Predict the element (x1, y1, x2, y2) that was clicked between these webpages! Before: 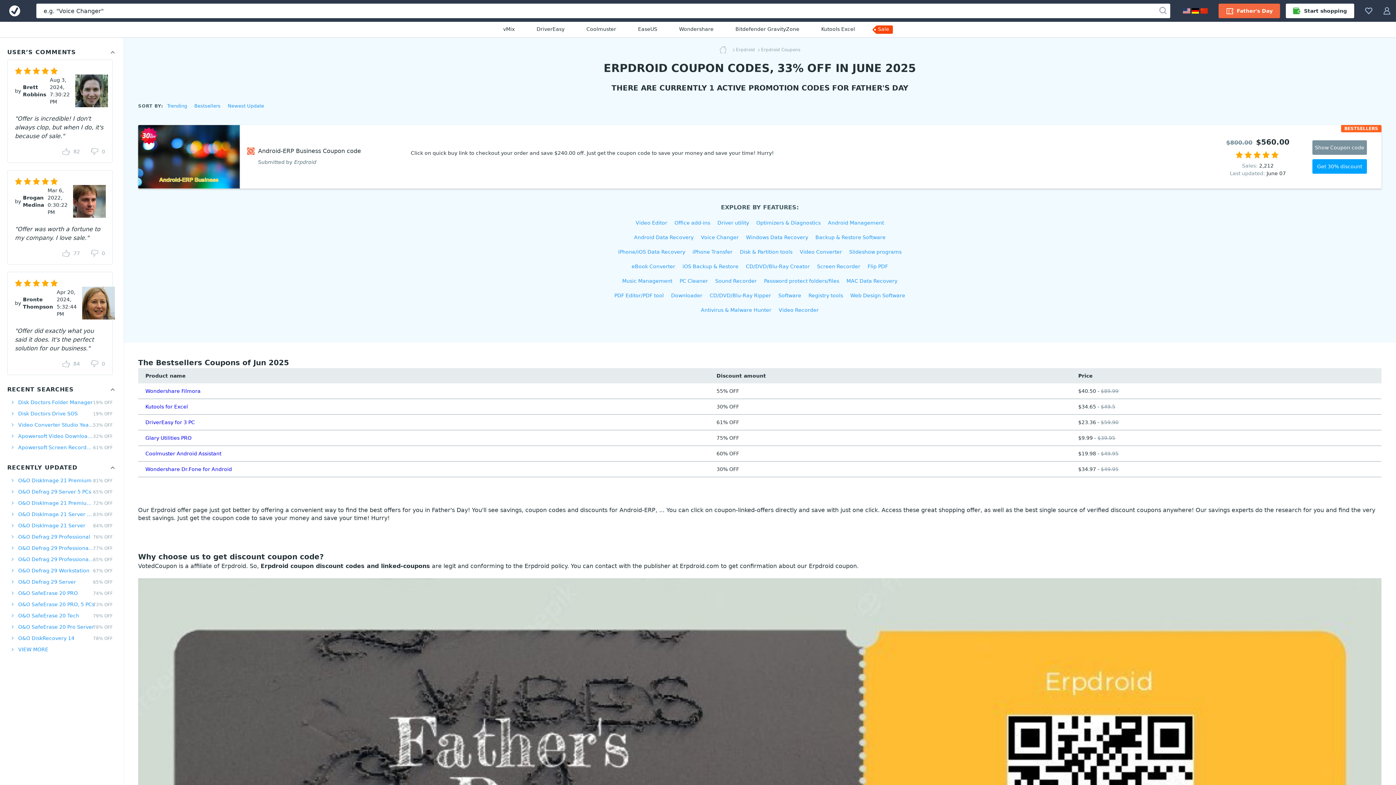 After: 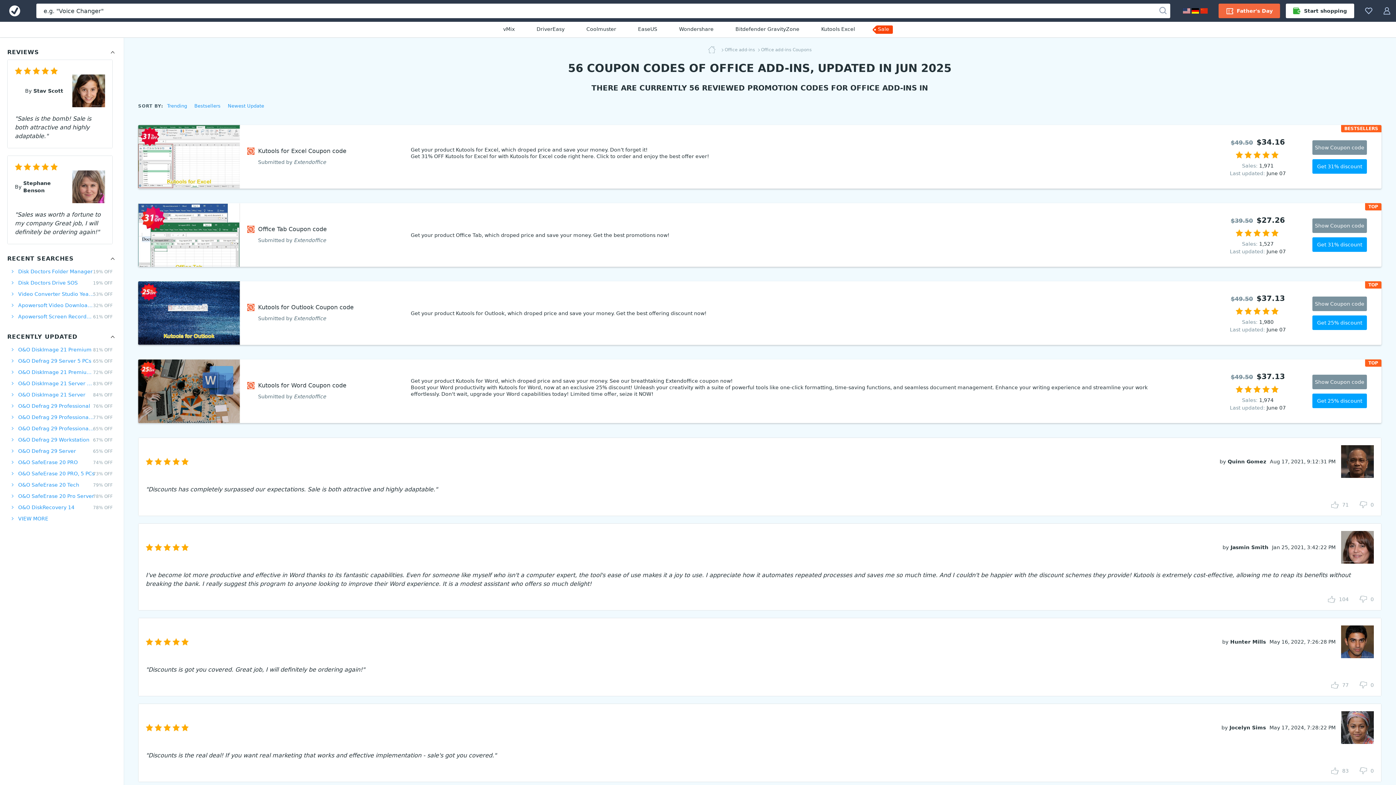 Action: bbox: (674, 219, 710, 226) label: Office add-ins